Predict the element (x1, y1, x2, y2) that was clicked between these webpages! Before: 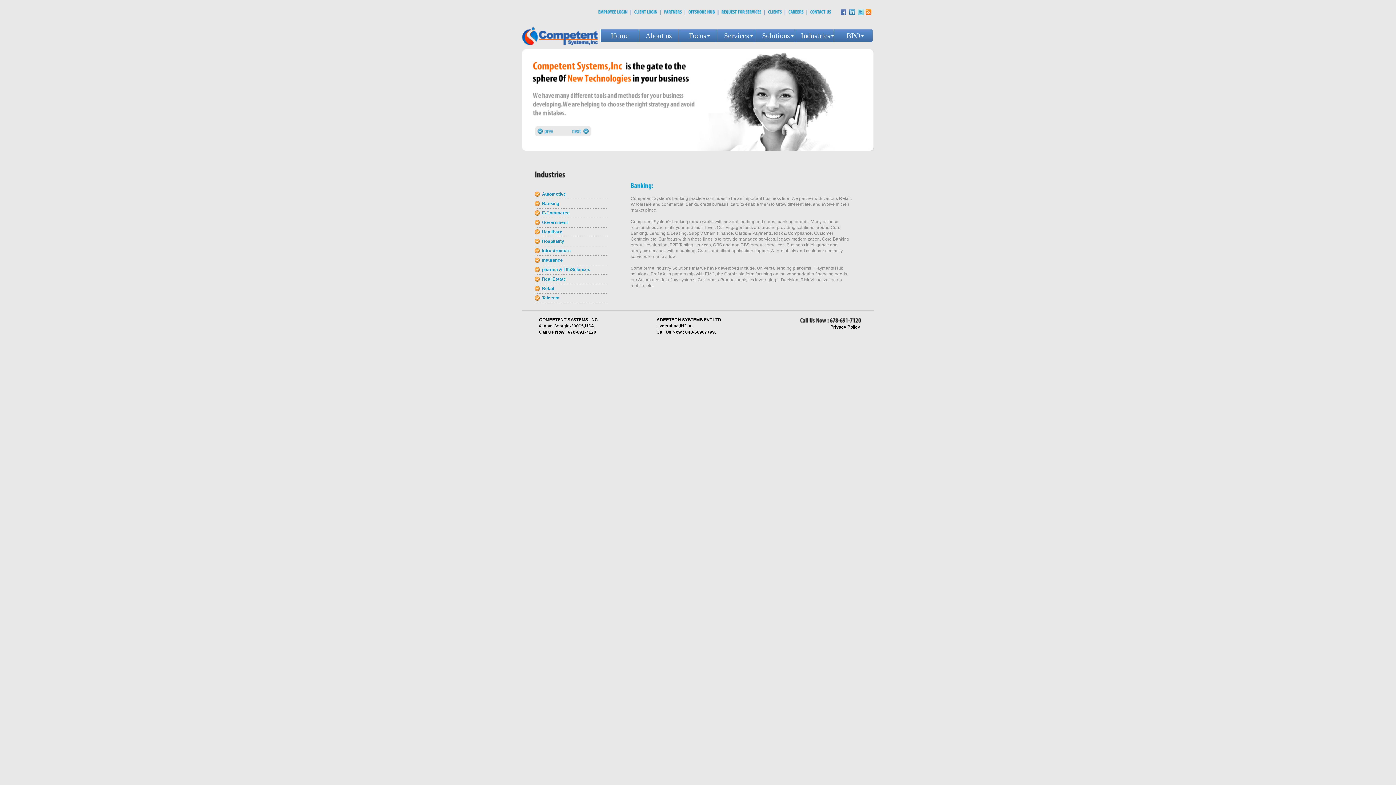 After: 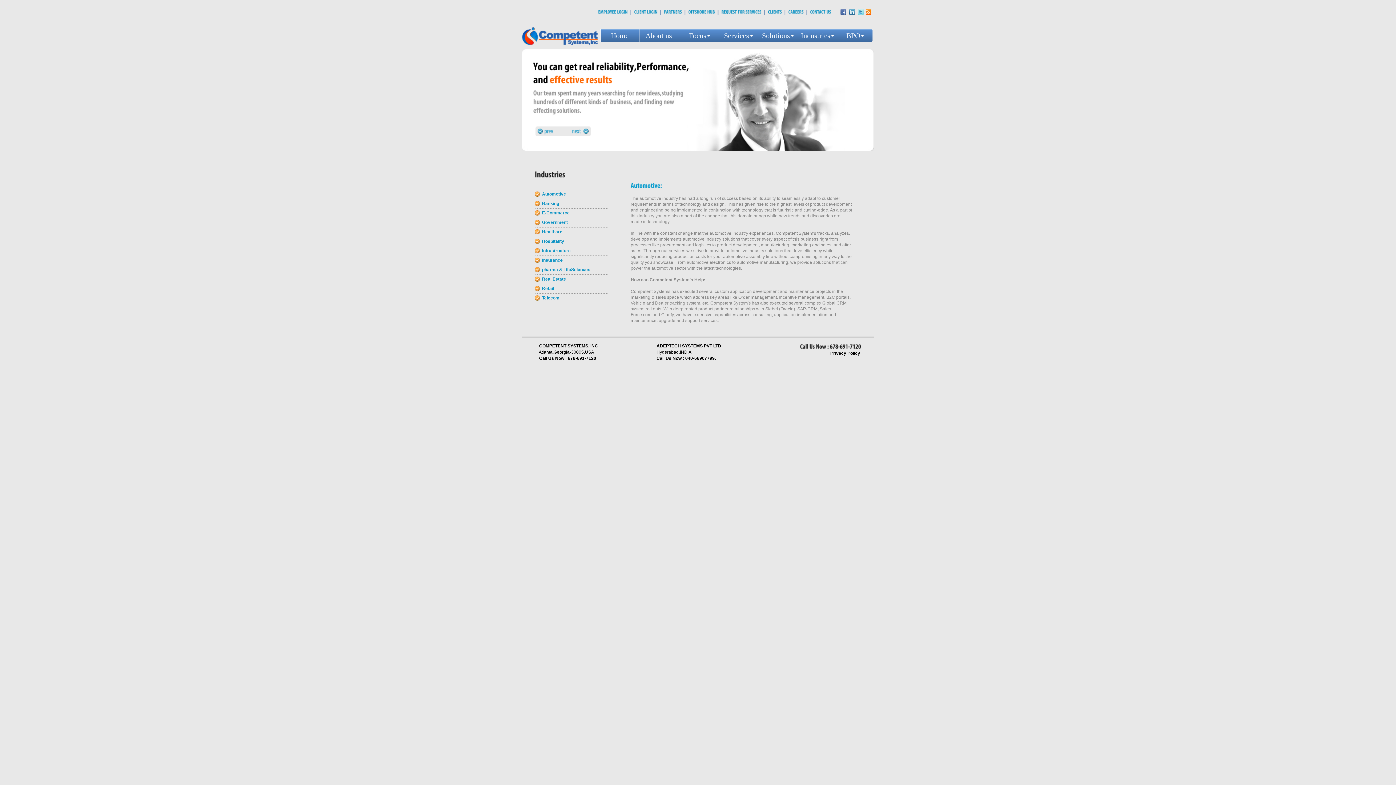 Action: label: Industries bbox: (795, 29, 836, 42)